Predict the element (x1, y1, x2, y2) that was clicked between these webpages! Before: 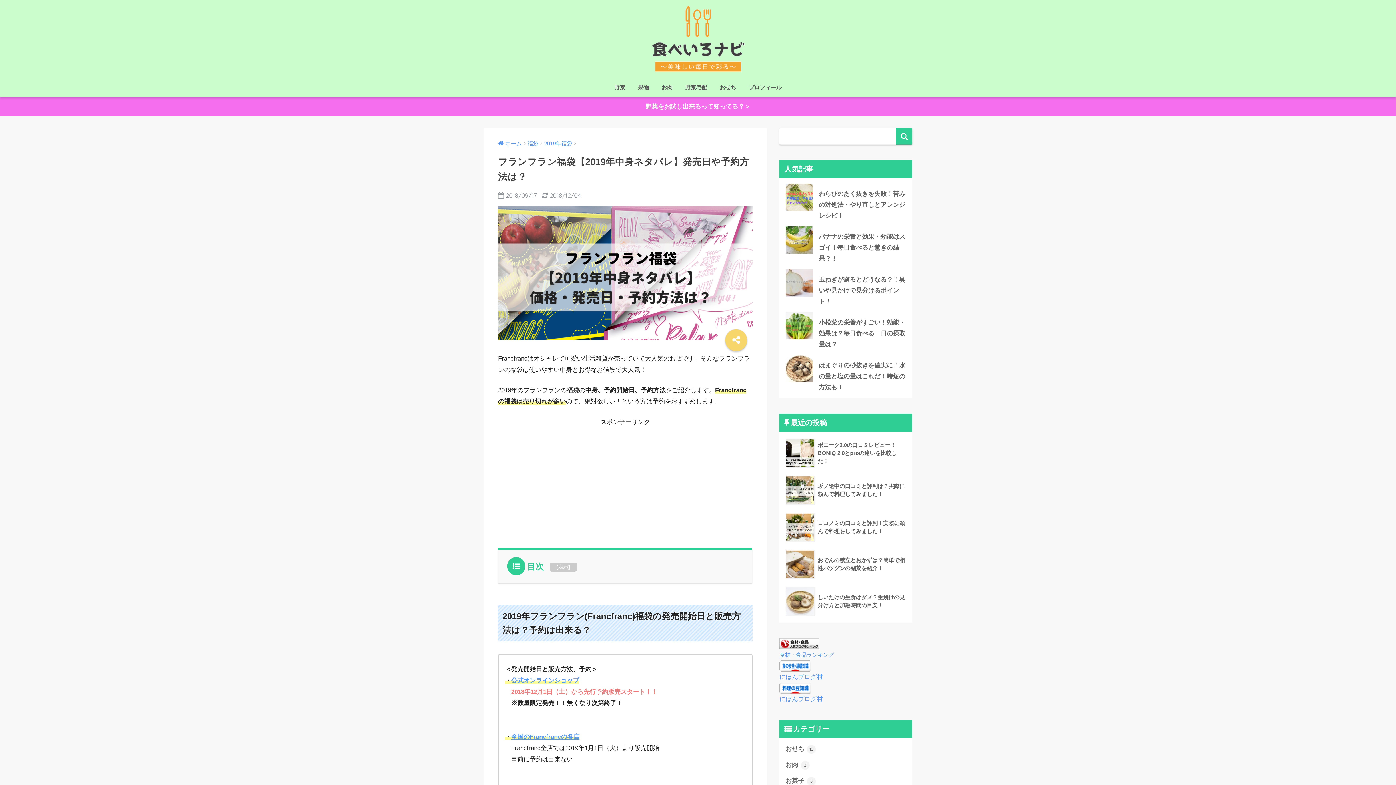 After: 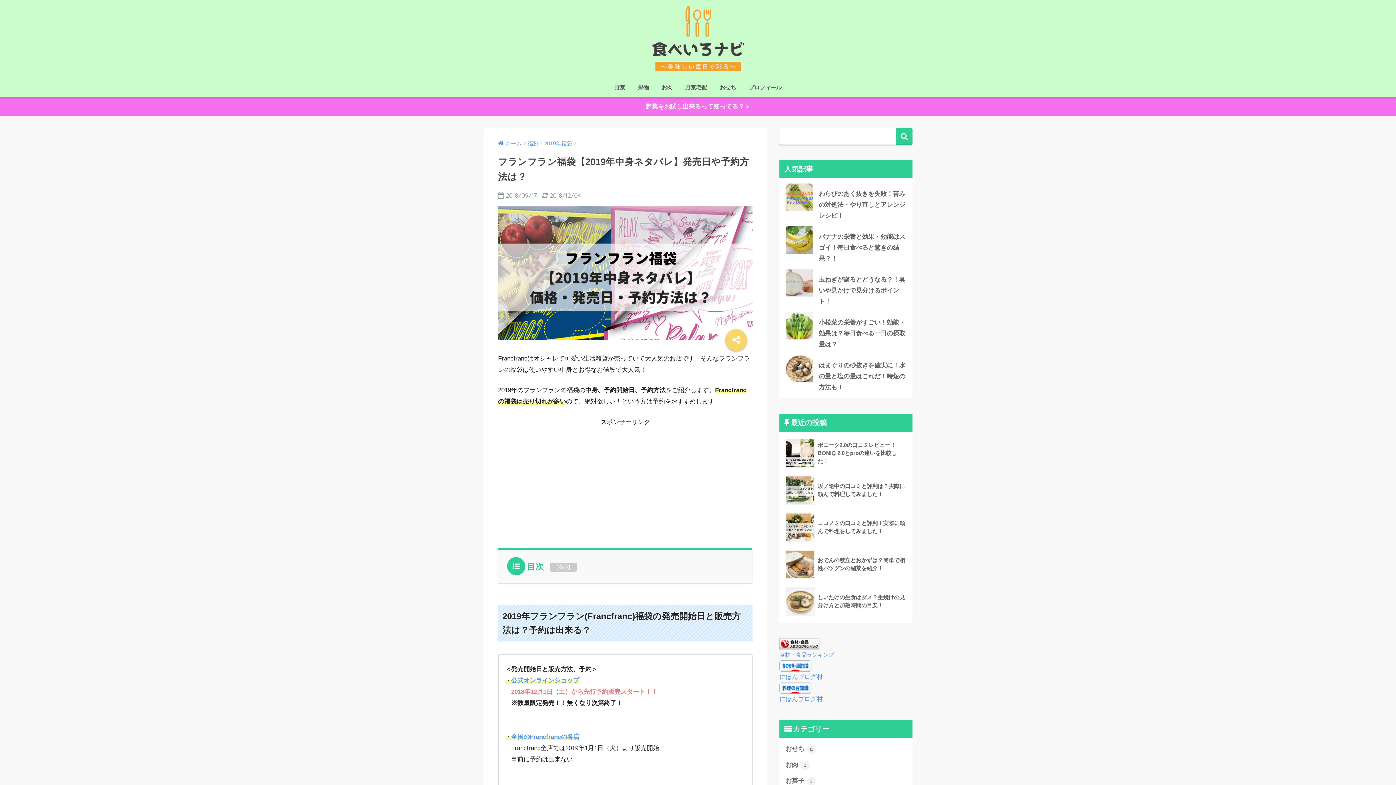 Action: label: 全国のFrancfrancの各店 bbox: (511, 733, 579, 740)